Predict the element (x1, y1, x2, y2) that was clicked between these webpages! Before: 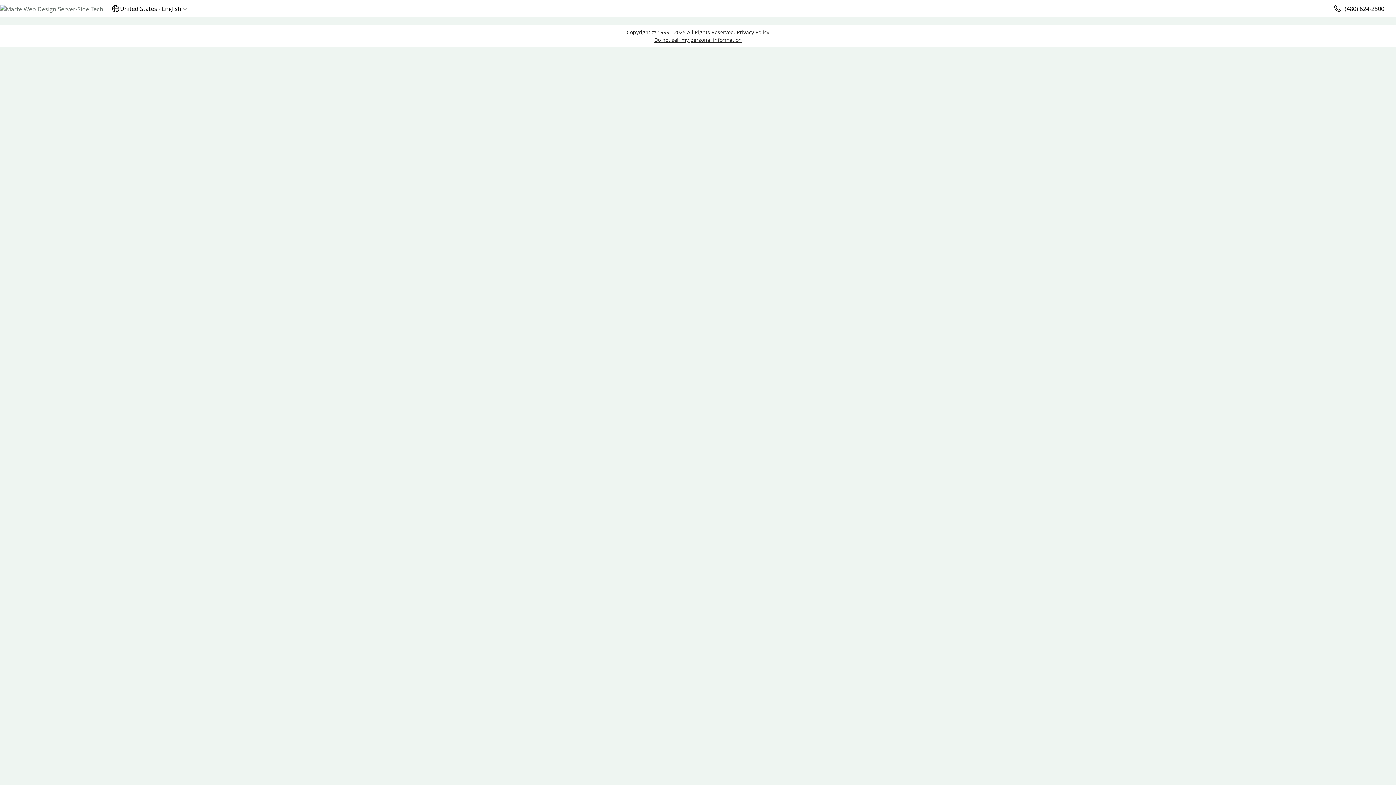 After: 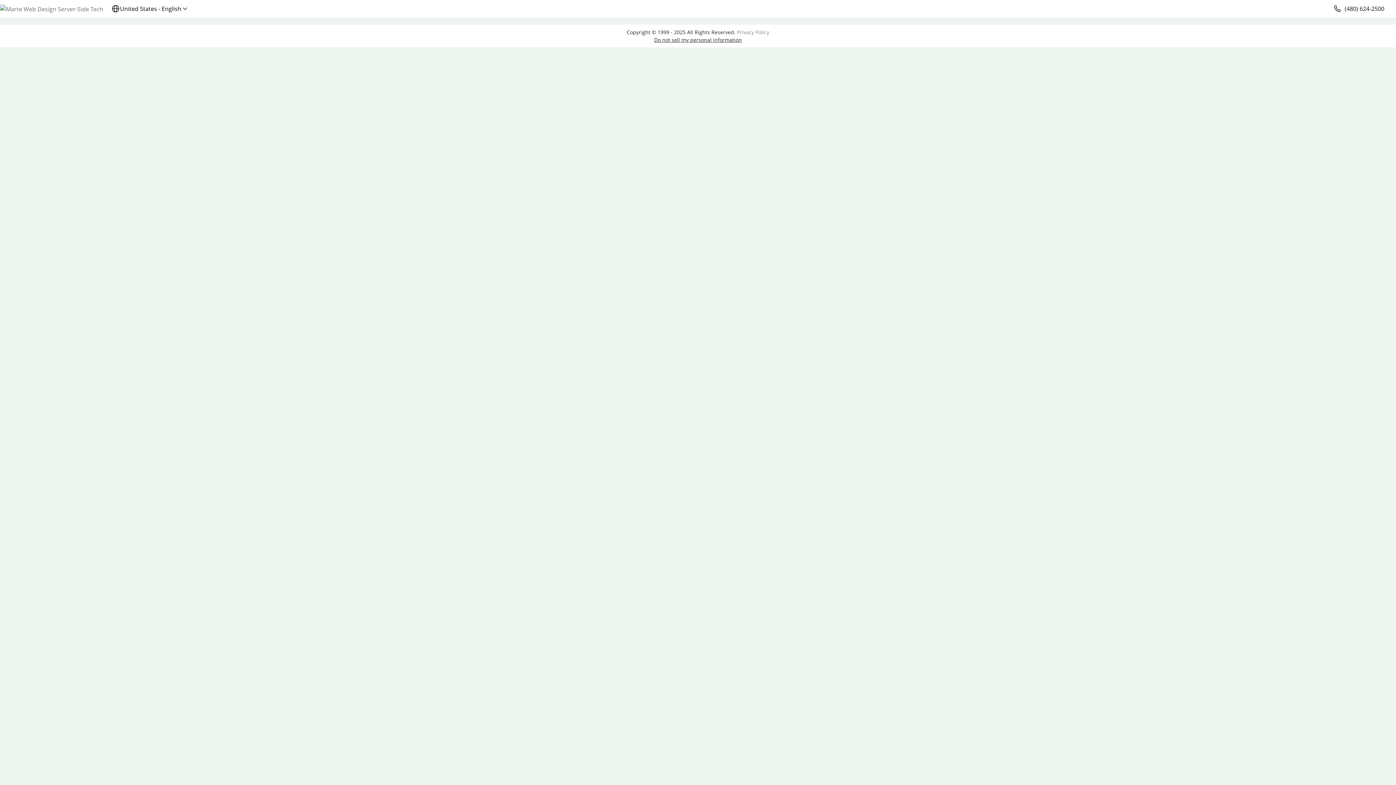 Action: bbox: (737, 28, 769, 35) label: Privacy Policy